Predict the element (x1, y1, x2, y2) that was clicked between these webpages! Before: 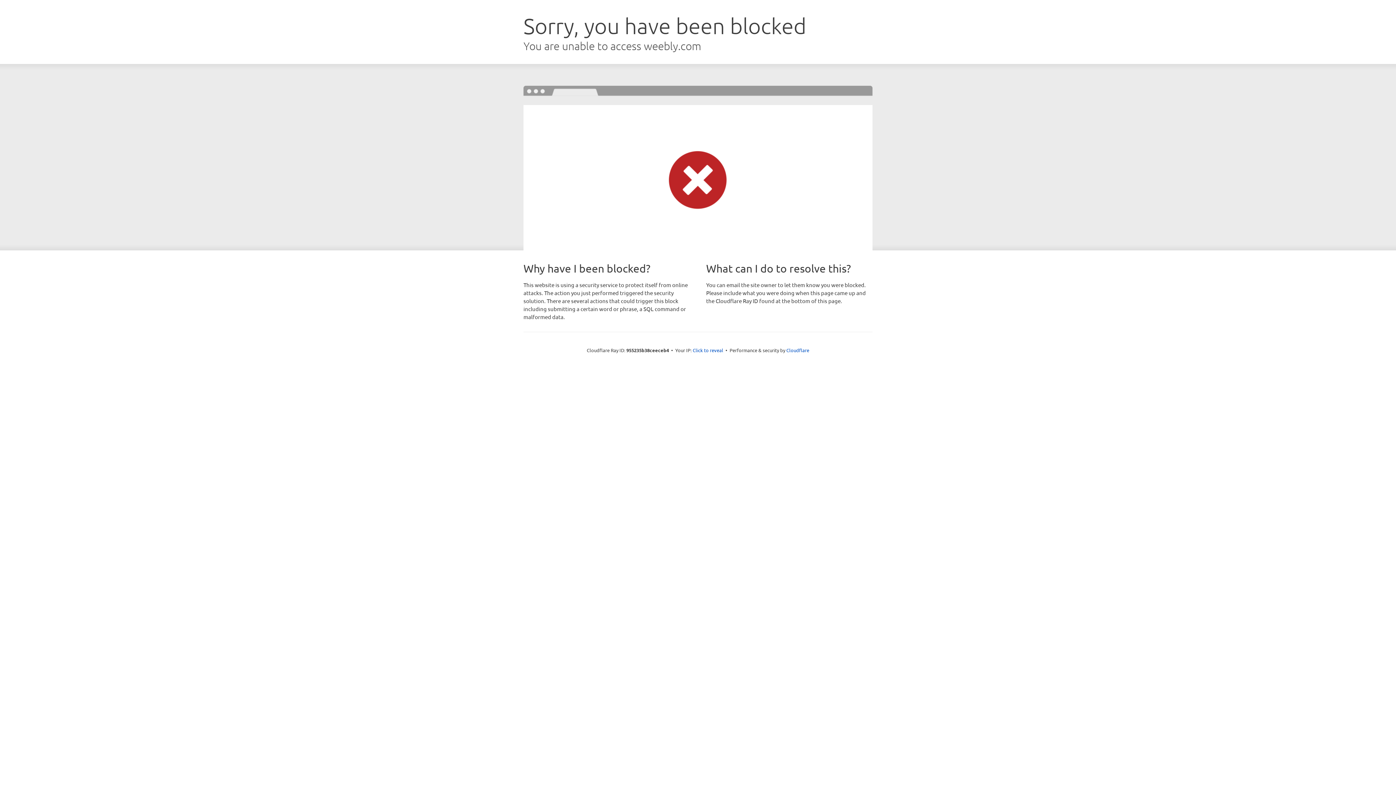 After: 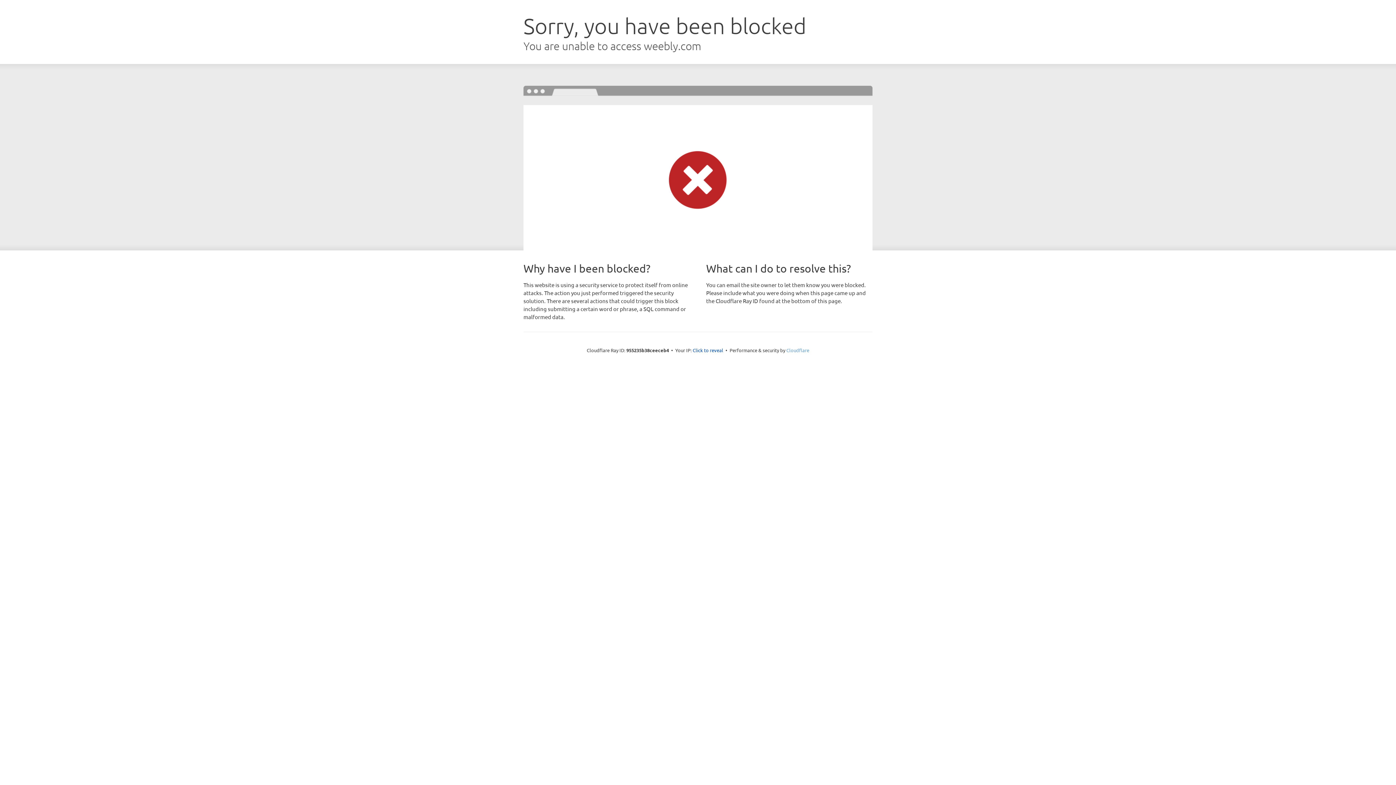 Action: bbox: (786, 347, 809, 353) label: Cloudflare